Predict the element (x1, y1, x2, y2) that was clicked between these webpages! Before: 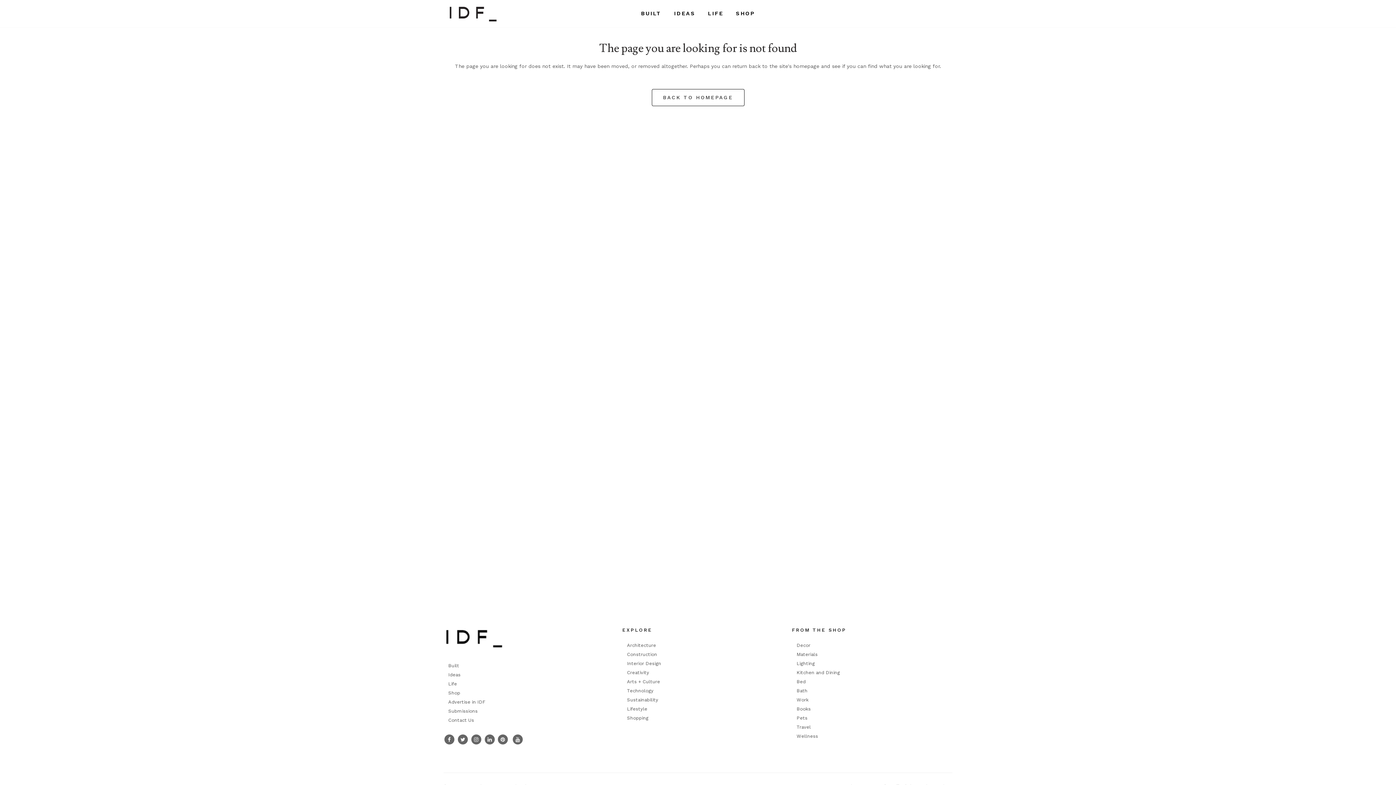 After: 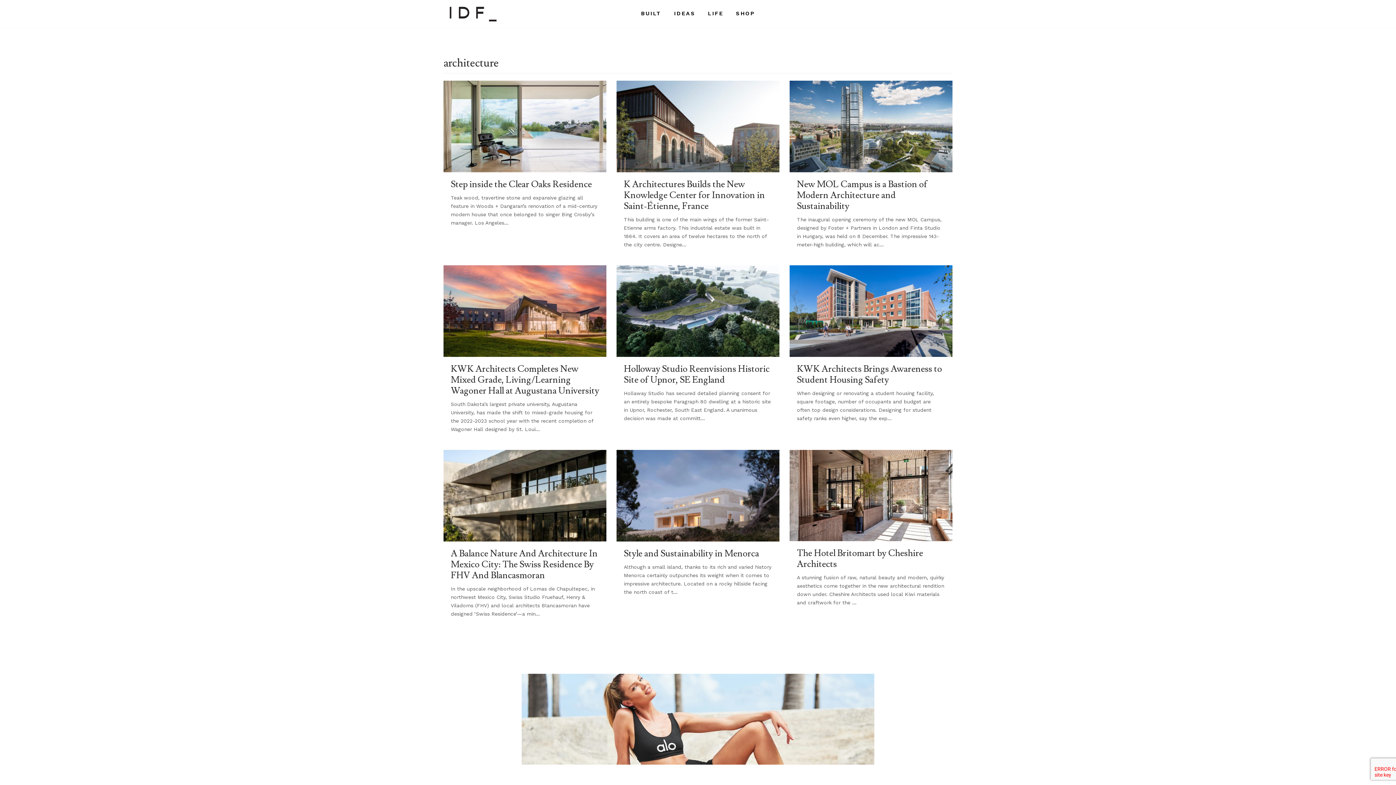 Action: label: Built bbox: (448, 661, 607, 670)